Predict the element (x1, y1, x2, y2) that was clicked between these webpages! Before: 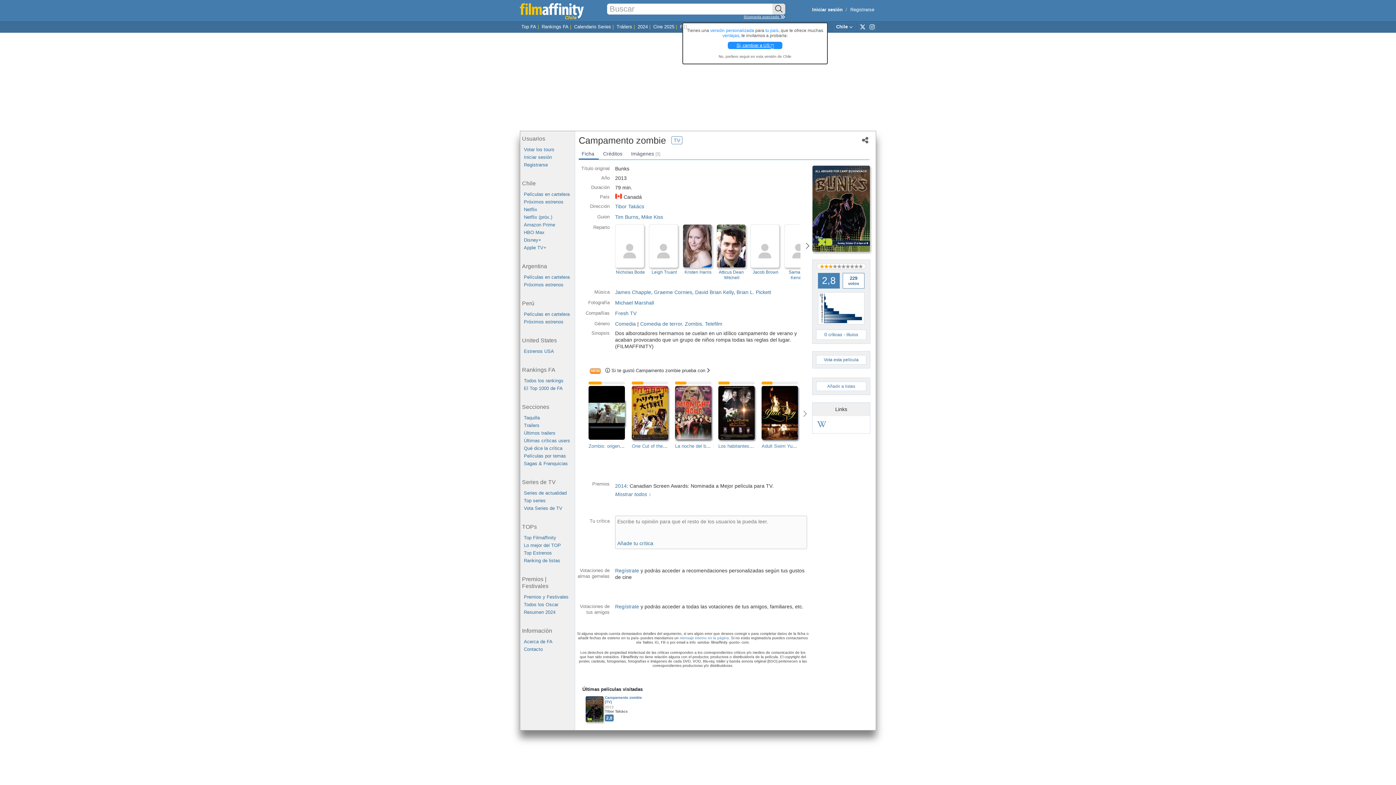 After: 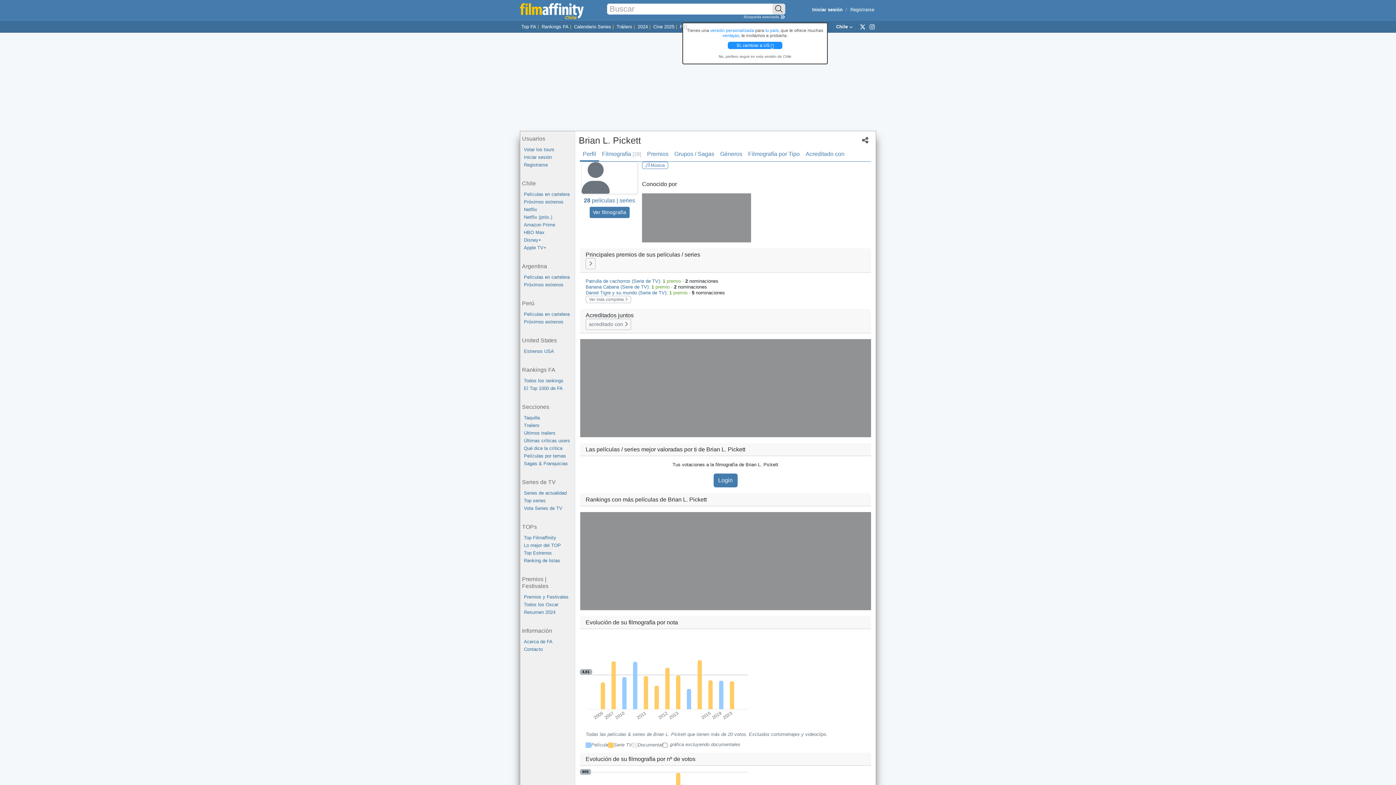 Action: bbox: (736, 289, 771, 295) label: Brian L. Pickett